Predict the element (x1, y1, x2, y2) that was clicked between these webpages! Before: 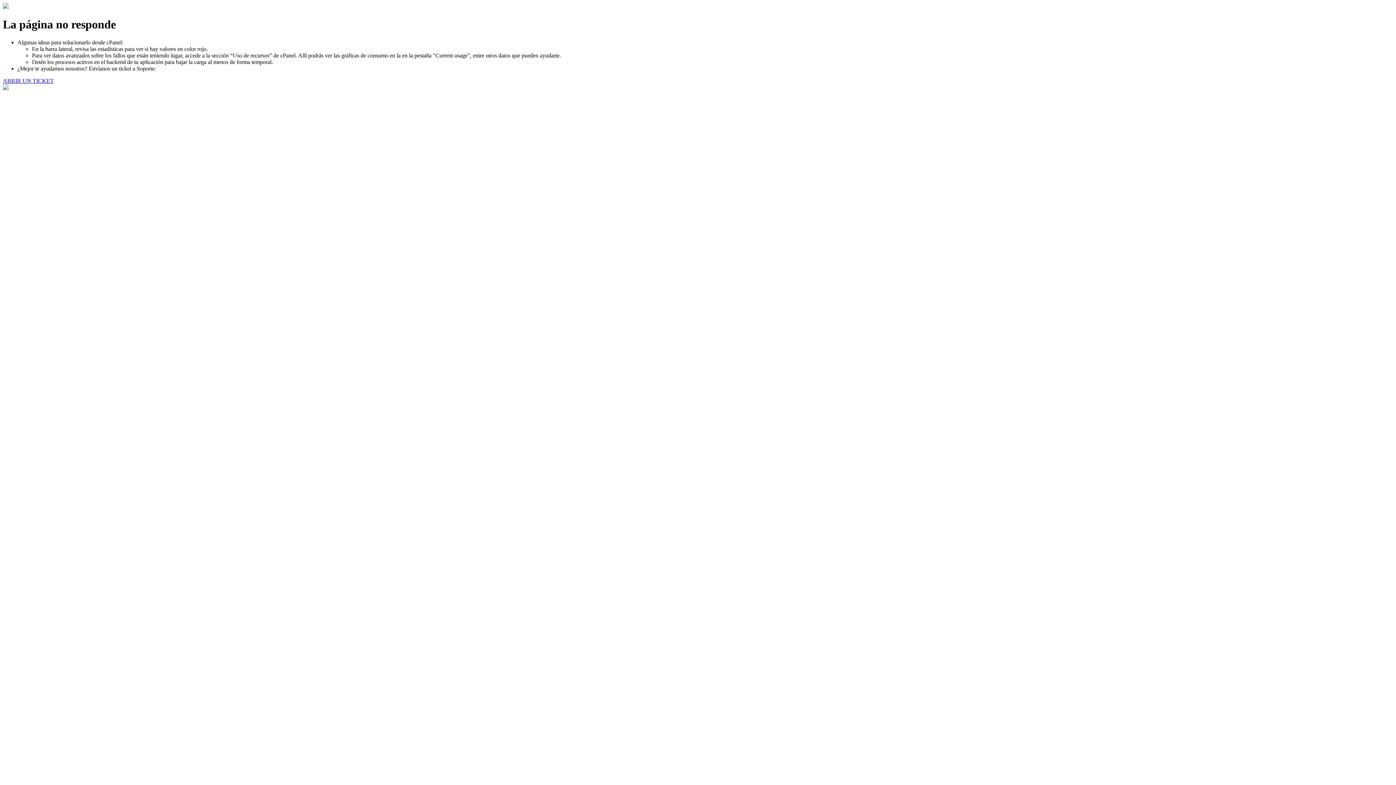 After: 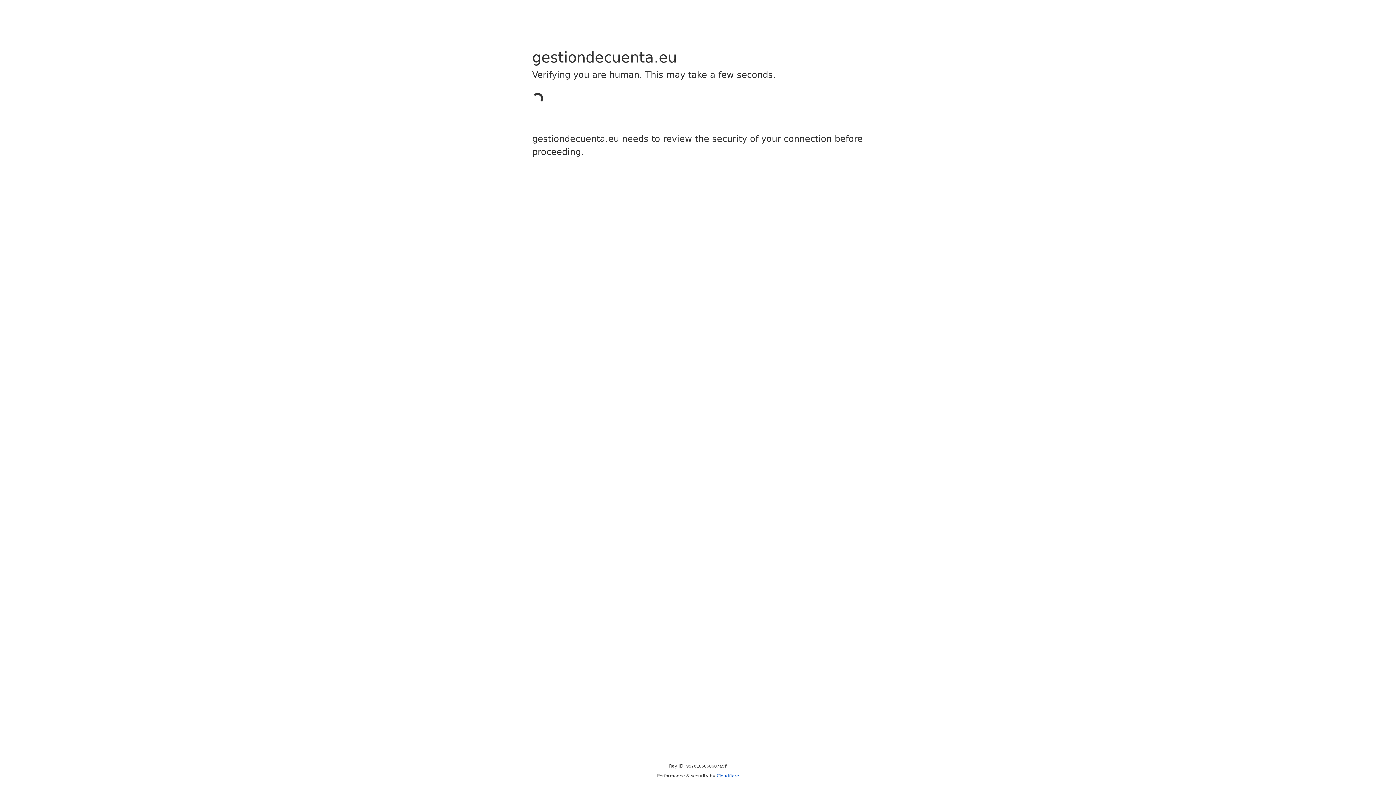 Action: label: ABRIR UN TICKET bbox: (2, 77, 53, 83)